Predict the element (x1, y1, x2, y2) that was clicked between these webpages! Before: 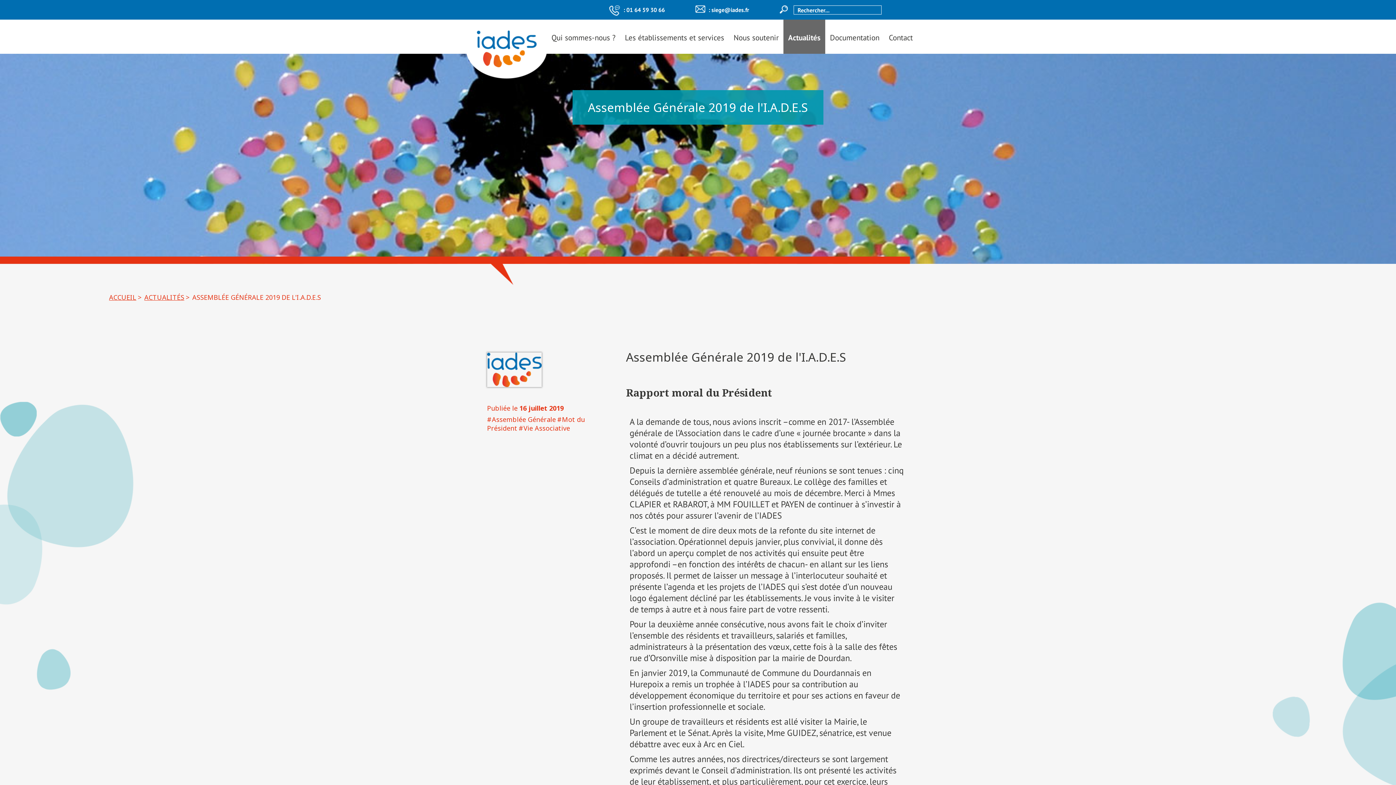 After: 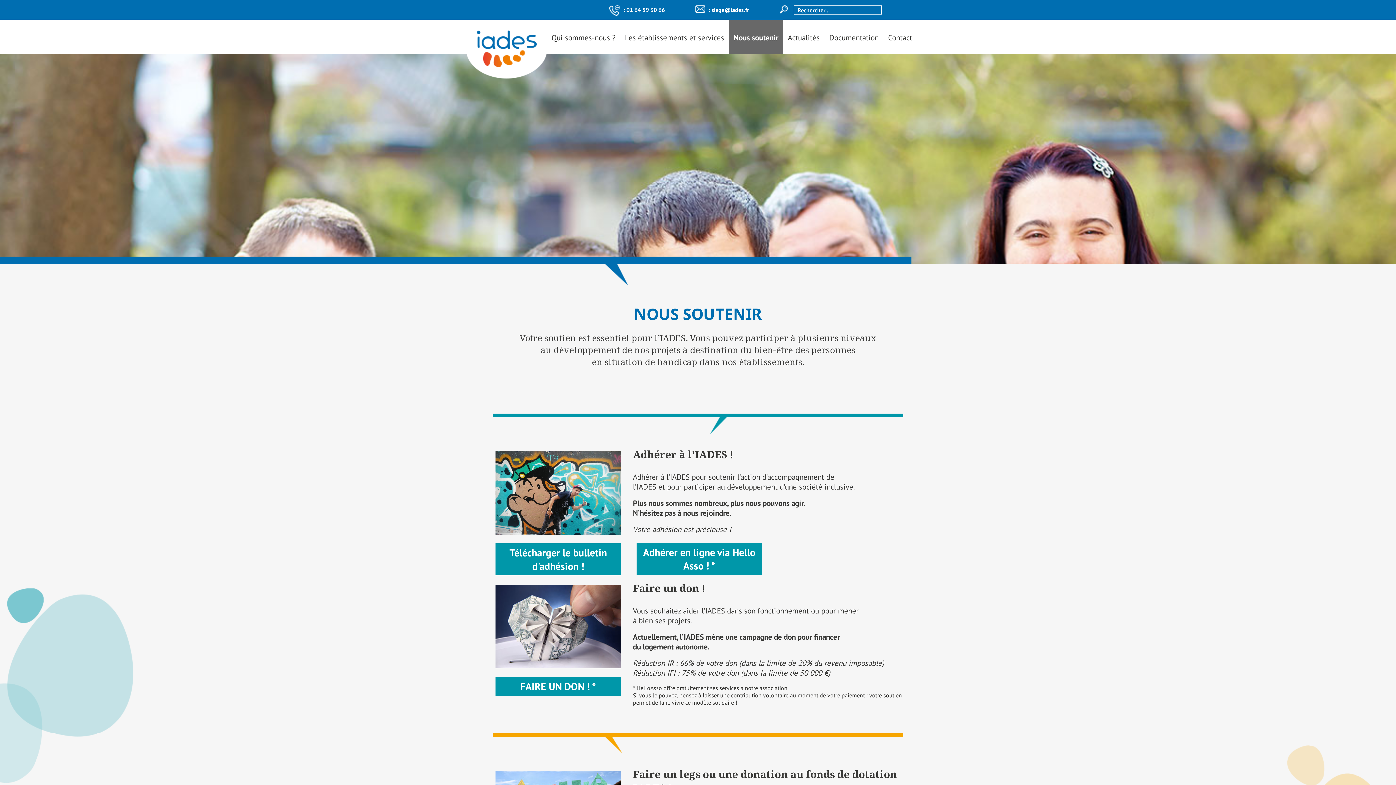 Action: label: Nous soutenir bbox: (729, 19, 783, 53)